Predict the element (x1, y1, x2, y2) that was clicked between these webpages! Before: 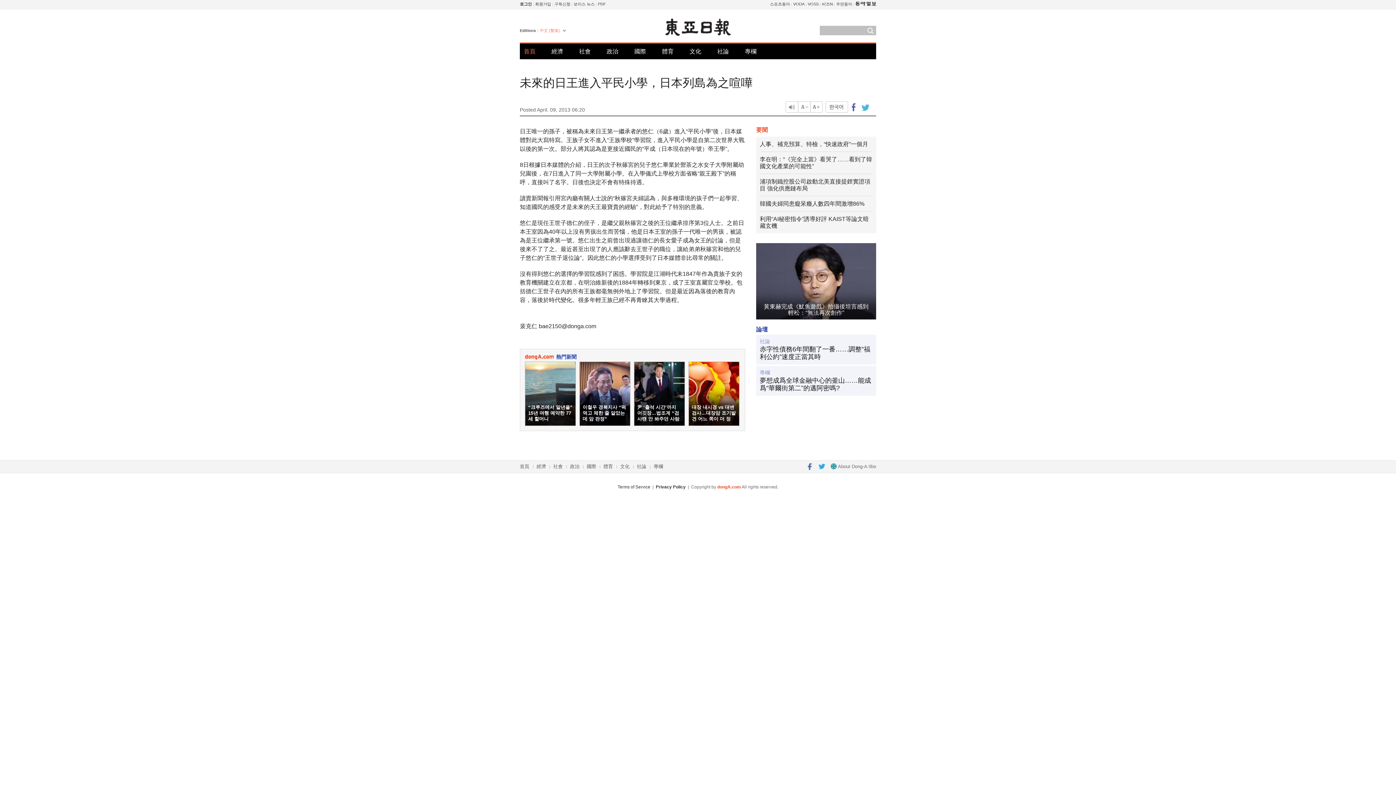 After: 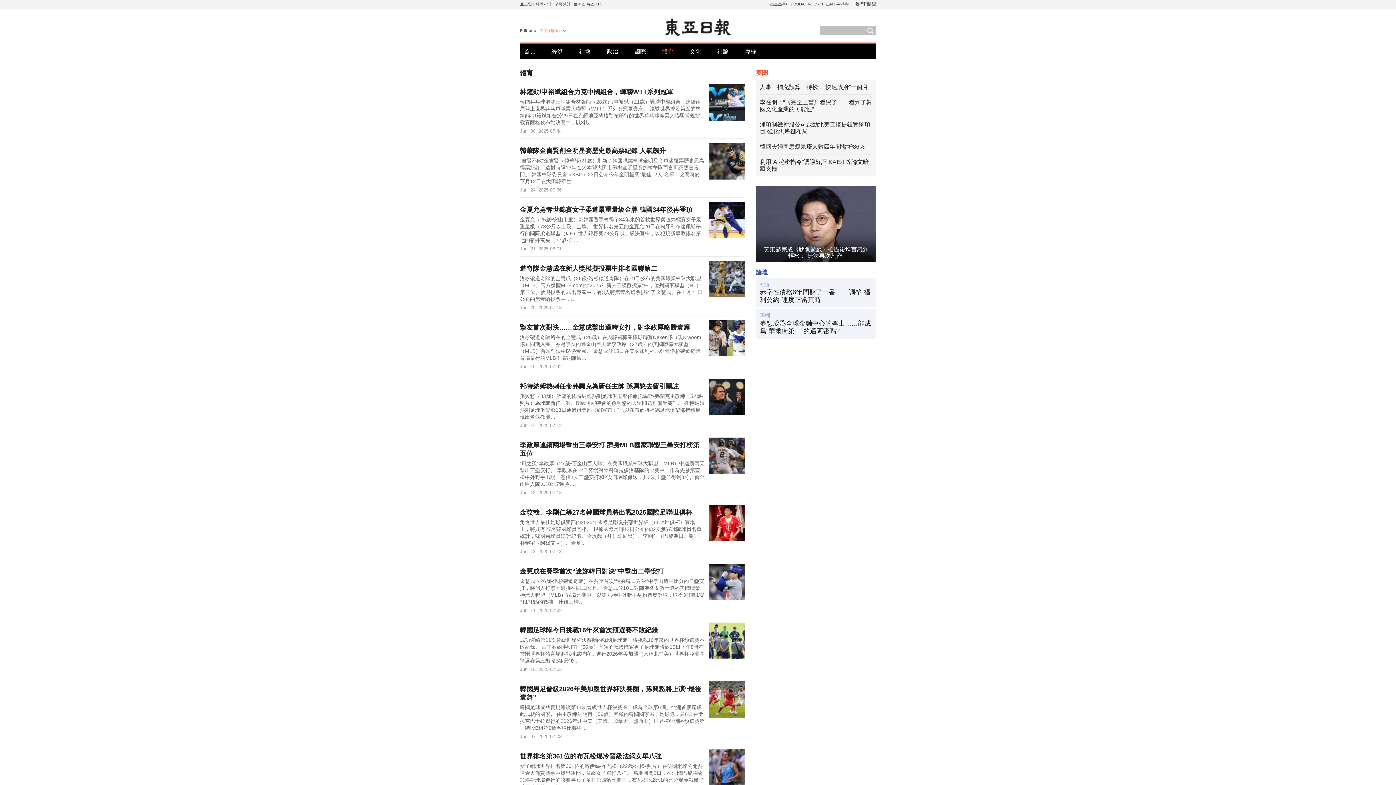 Action: bbox: (662, 43, 673, 59) label: 體育